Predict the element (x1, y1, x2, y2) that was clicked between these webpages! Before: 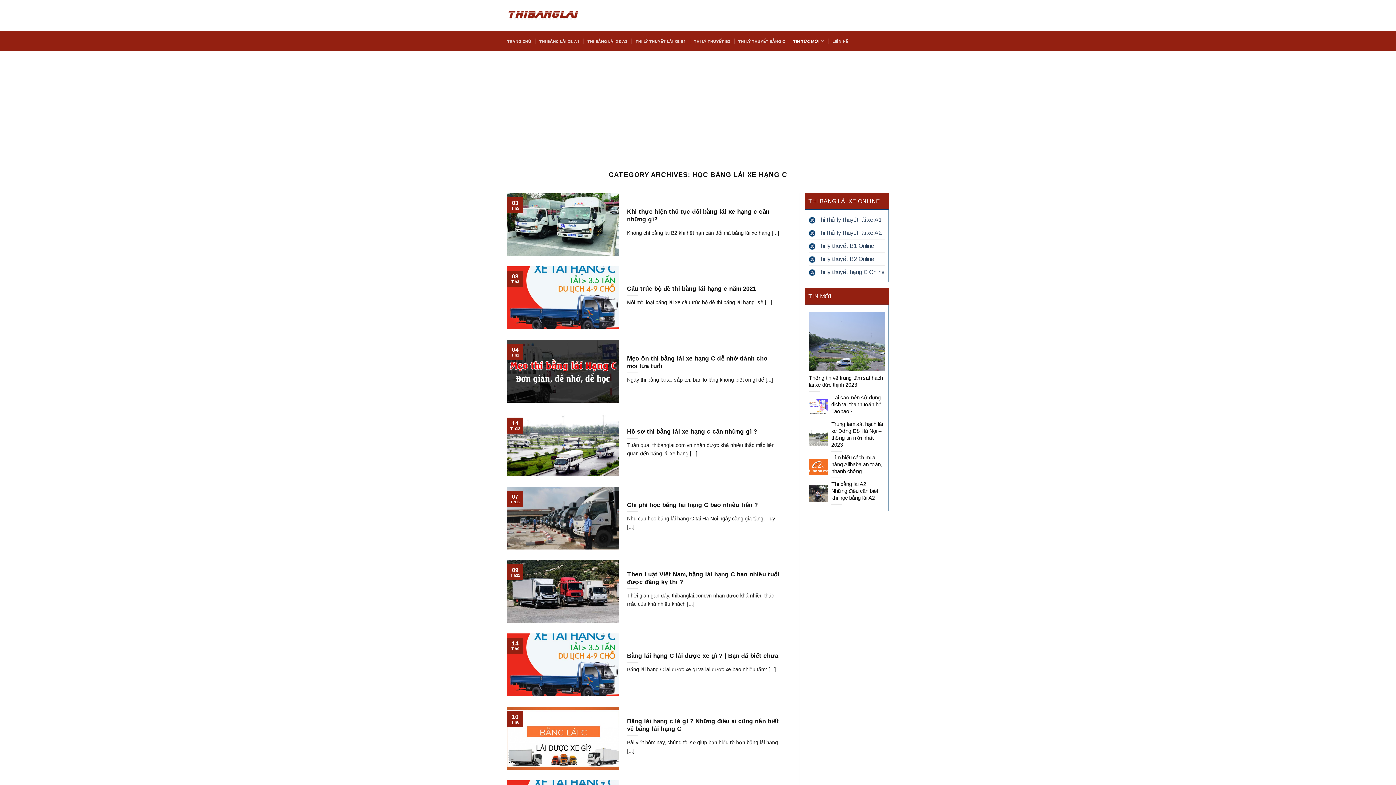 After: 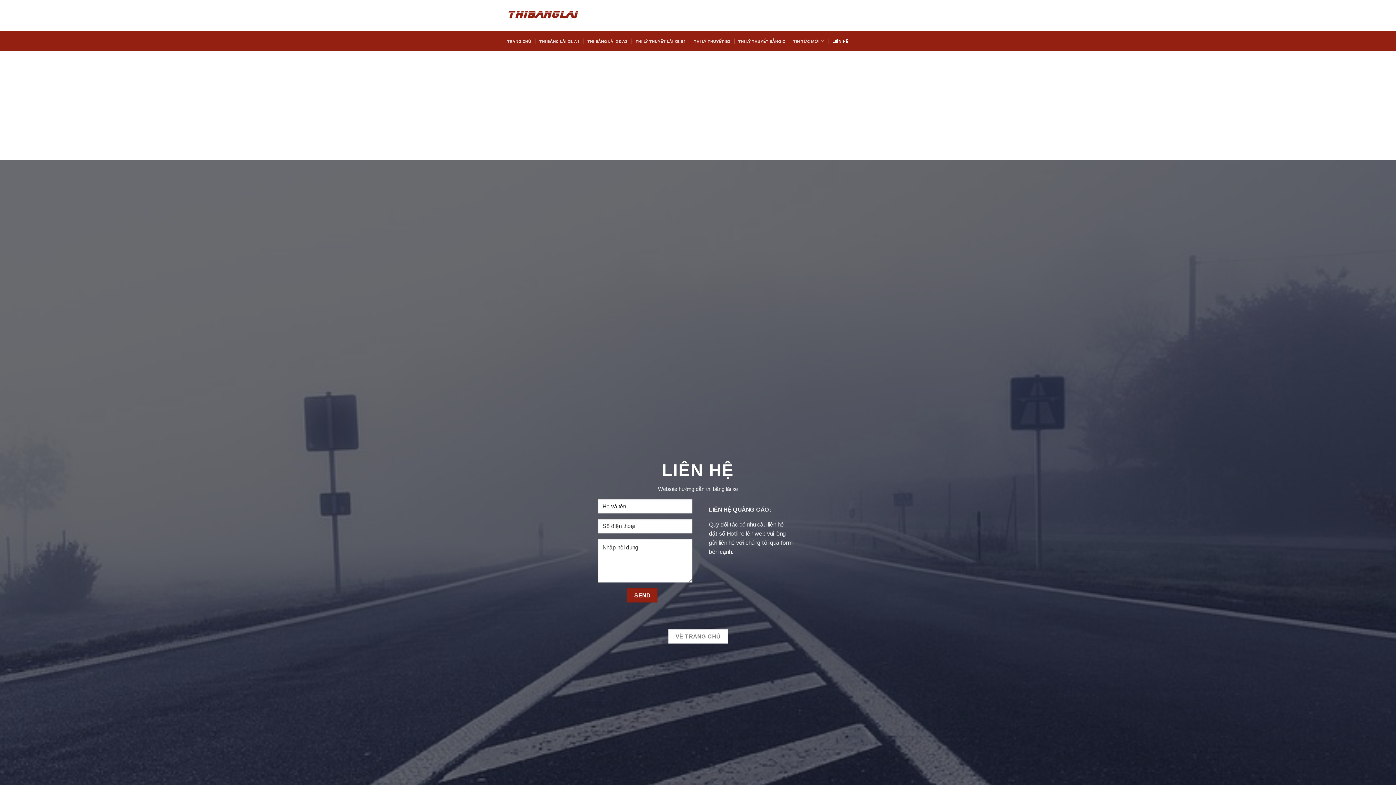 Action: label: LIÊN HỆ bbox: (832, 34, 848, 47)